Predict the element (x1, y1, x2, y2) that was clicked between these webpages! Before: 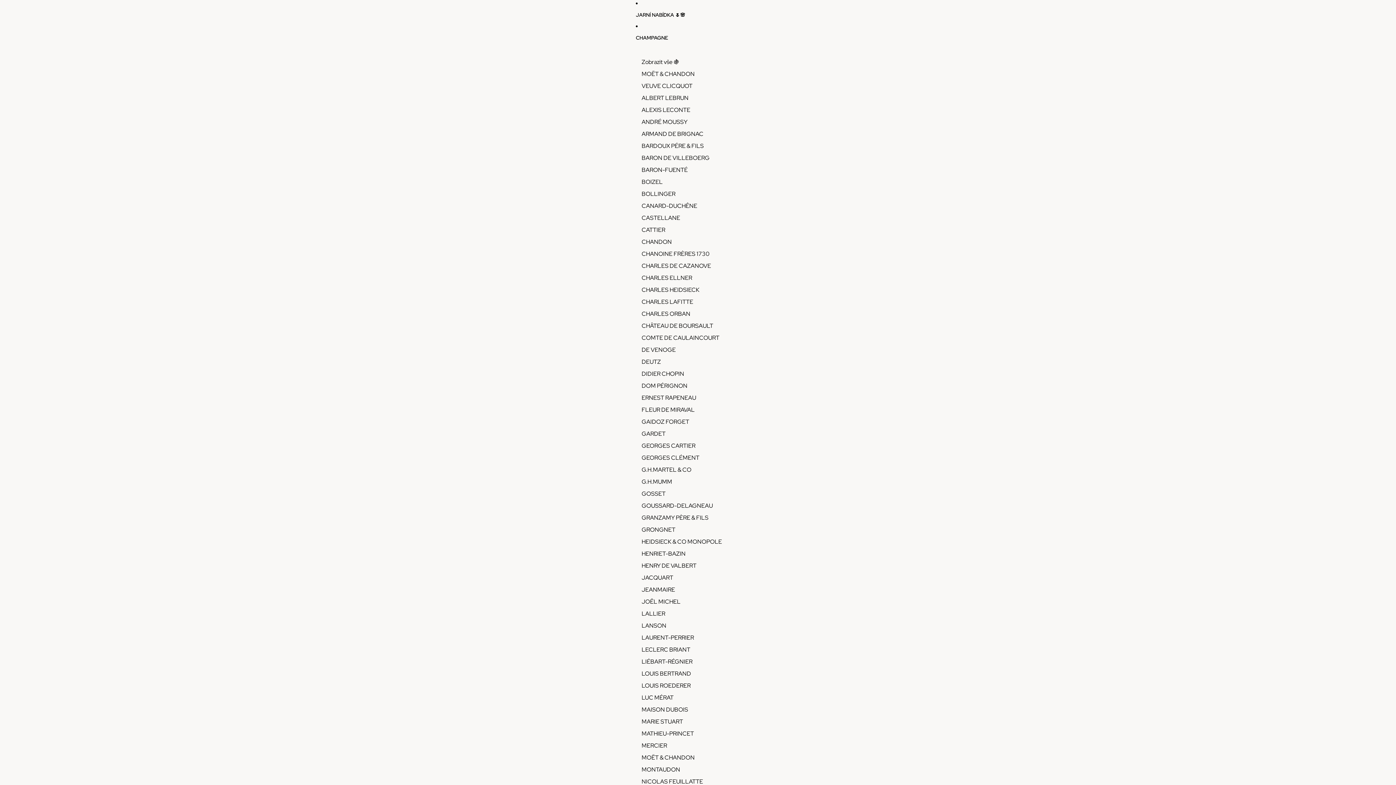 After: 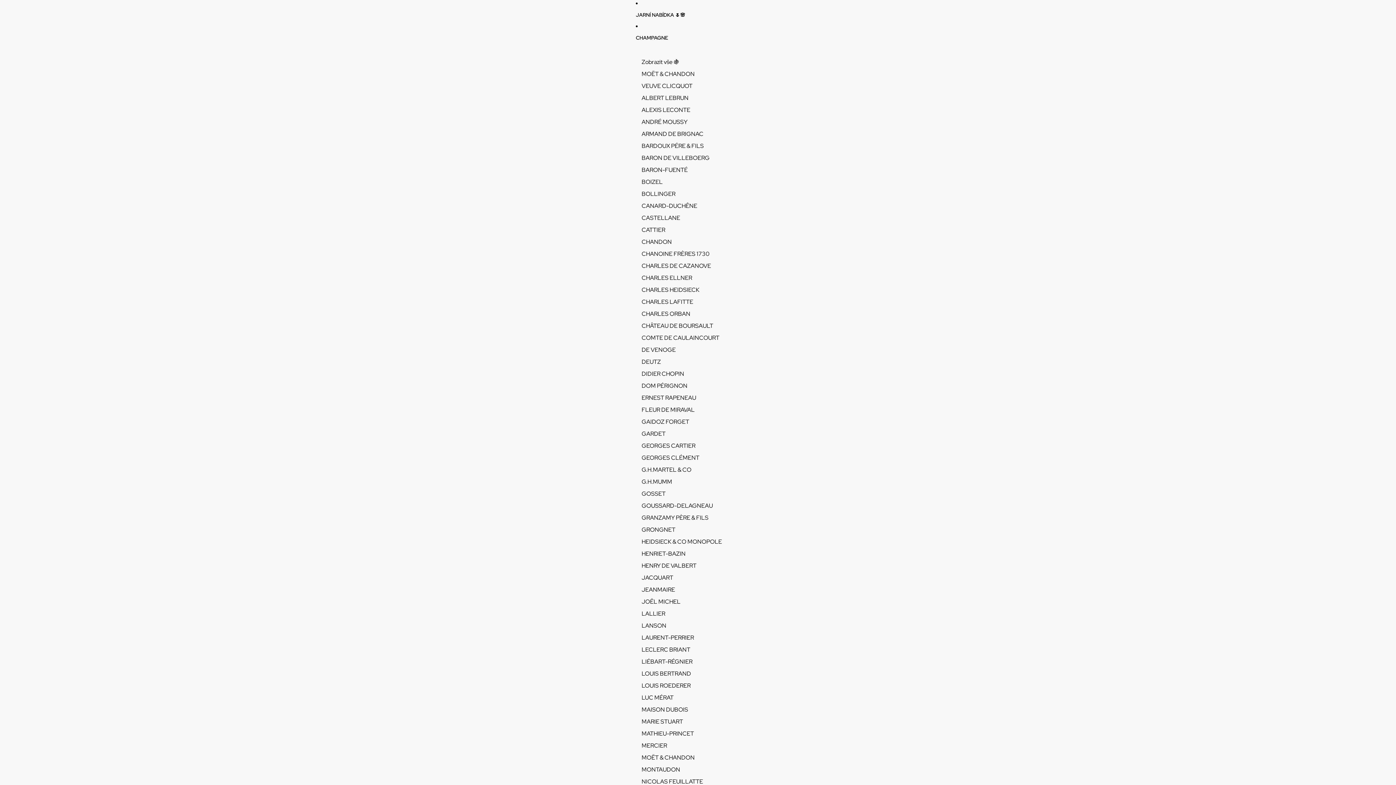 Action: bbox: (641, 56, 679, 68) label: Zobrazit vše 🍇